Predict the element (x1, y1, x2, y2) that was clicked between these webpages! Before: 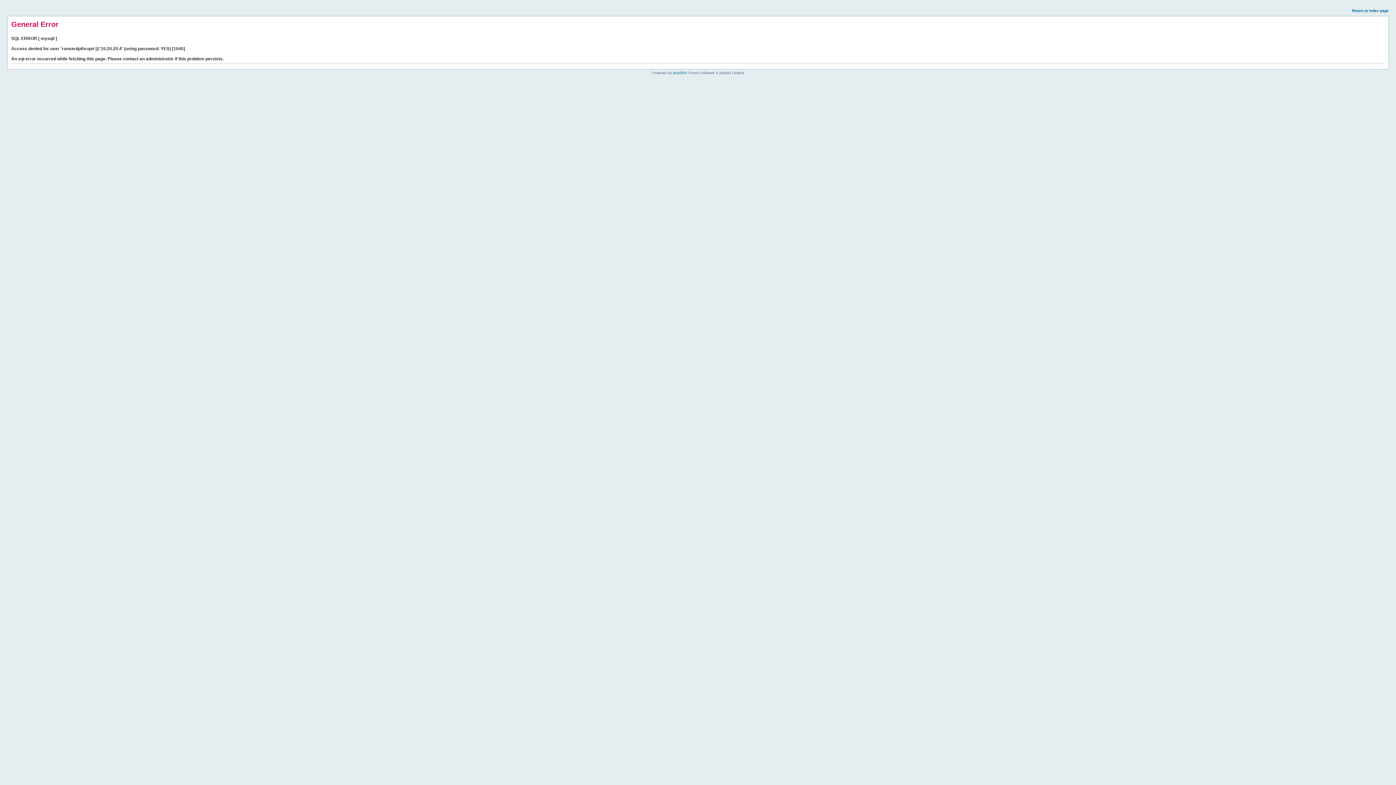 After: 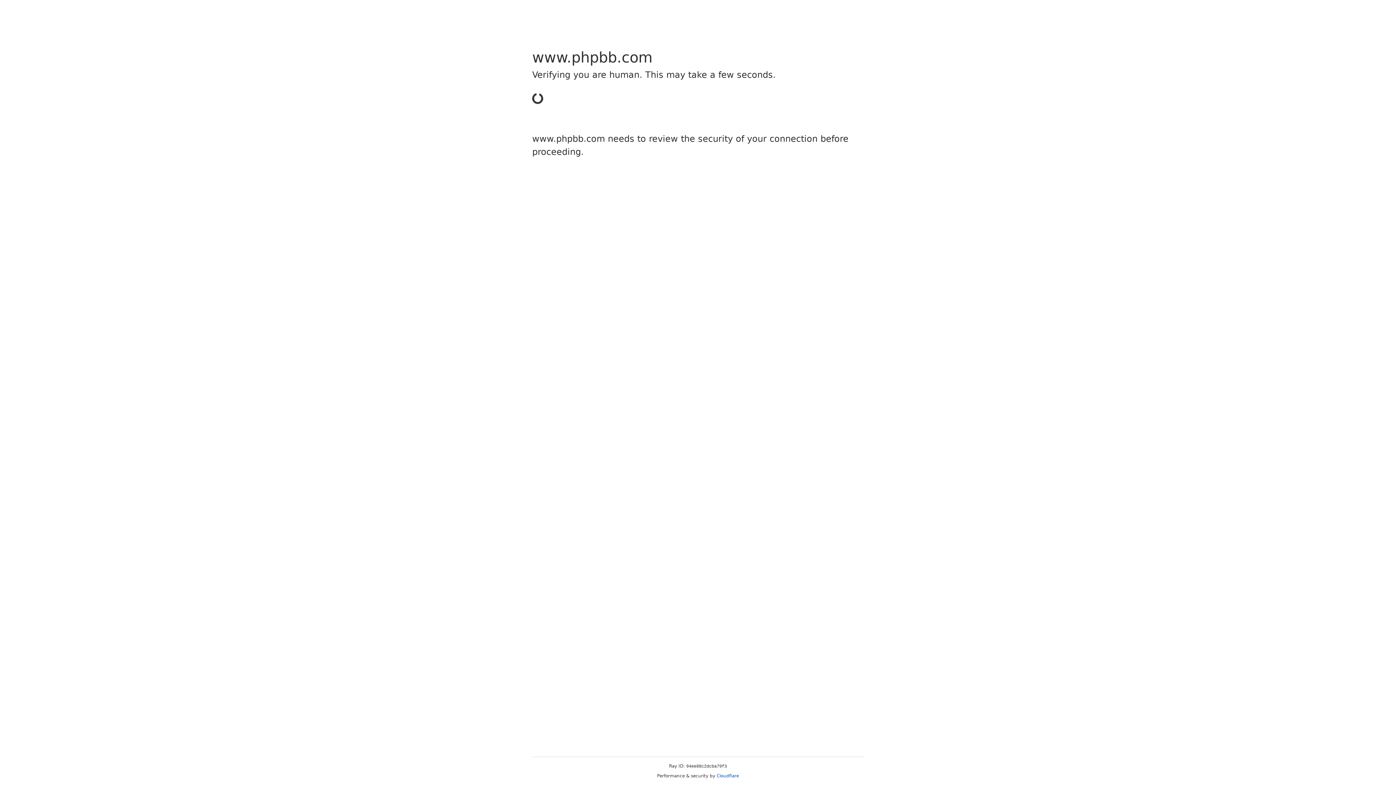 Action: label: phpBB bbox: (673, 70, 684, 74)